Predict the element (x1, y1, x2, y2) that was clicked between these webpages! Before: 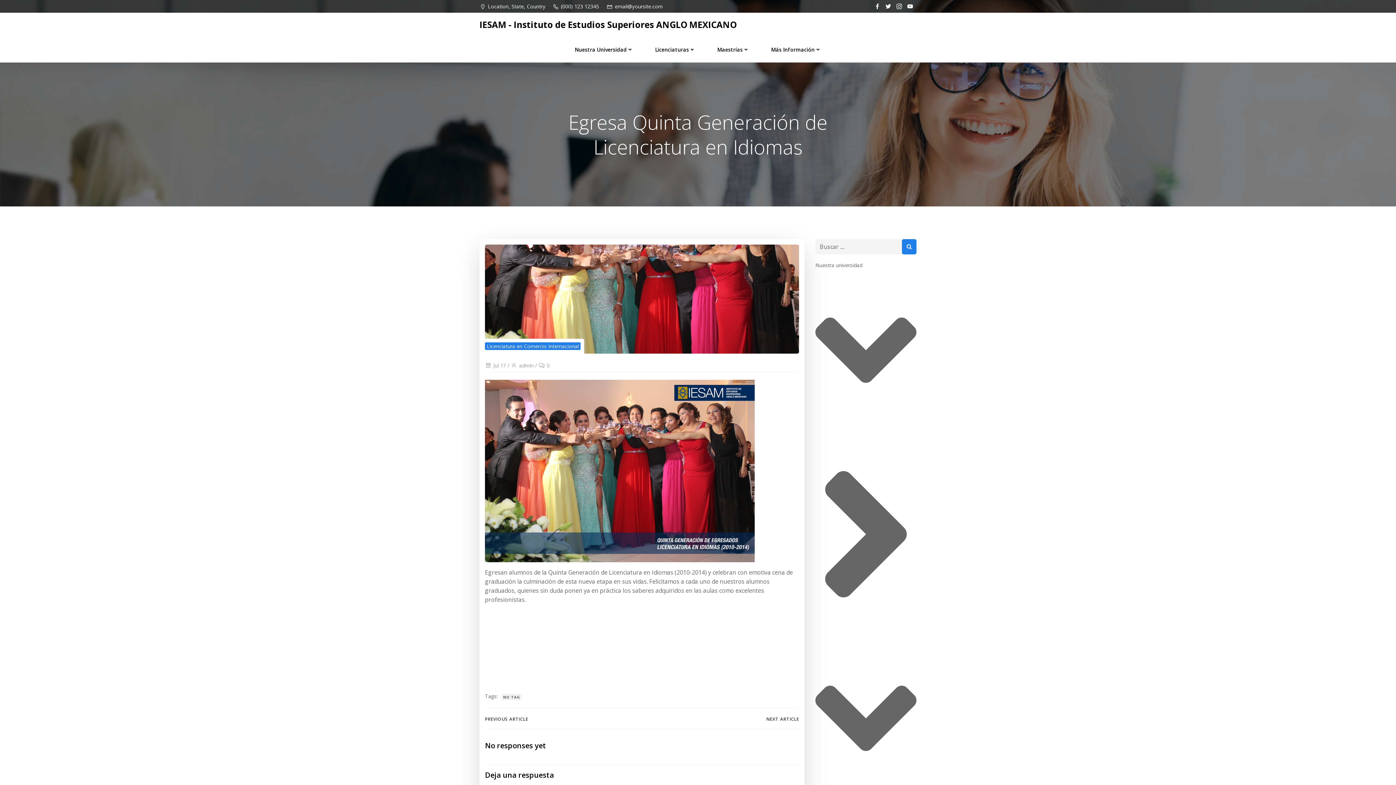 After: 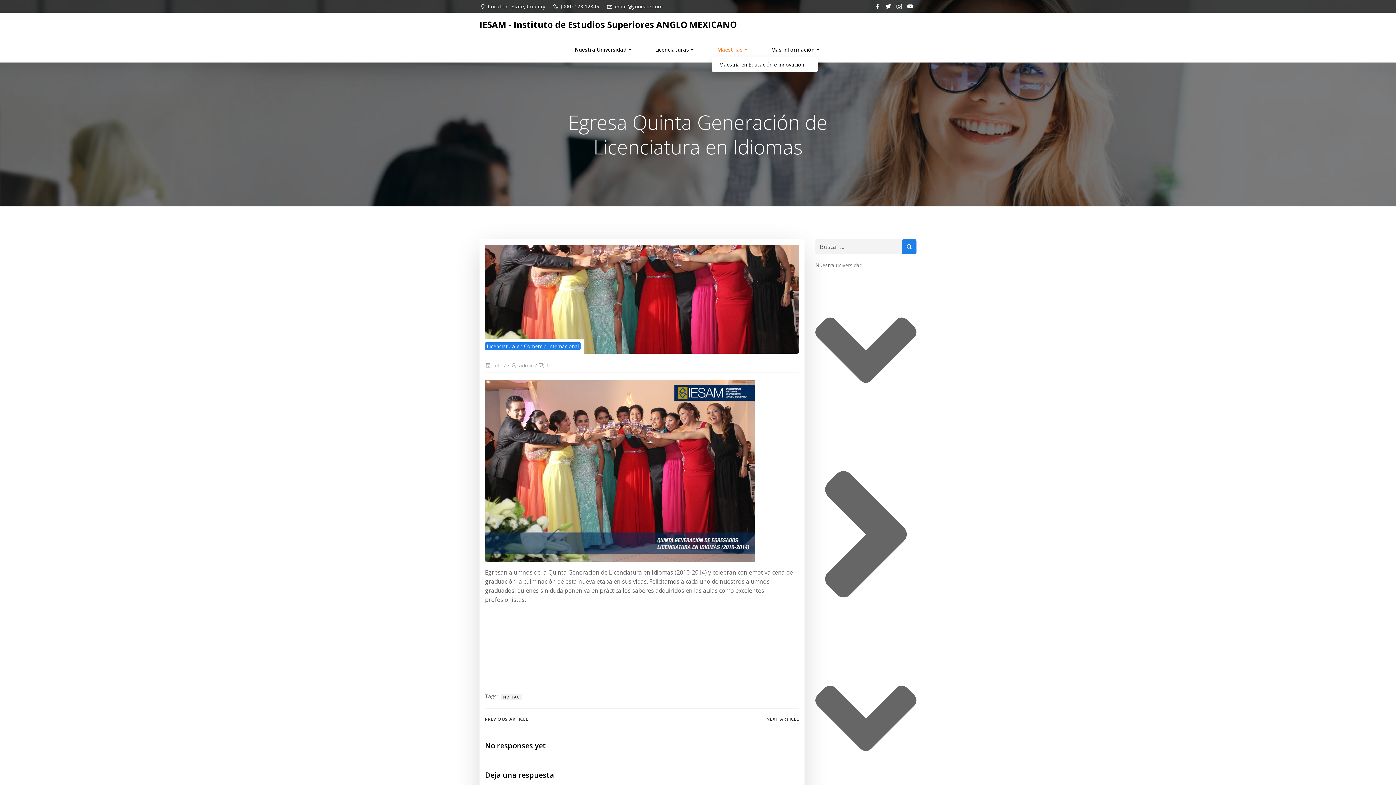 Action: label: Maestrías bbox: (717, 45, 749, 53)